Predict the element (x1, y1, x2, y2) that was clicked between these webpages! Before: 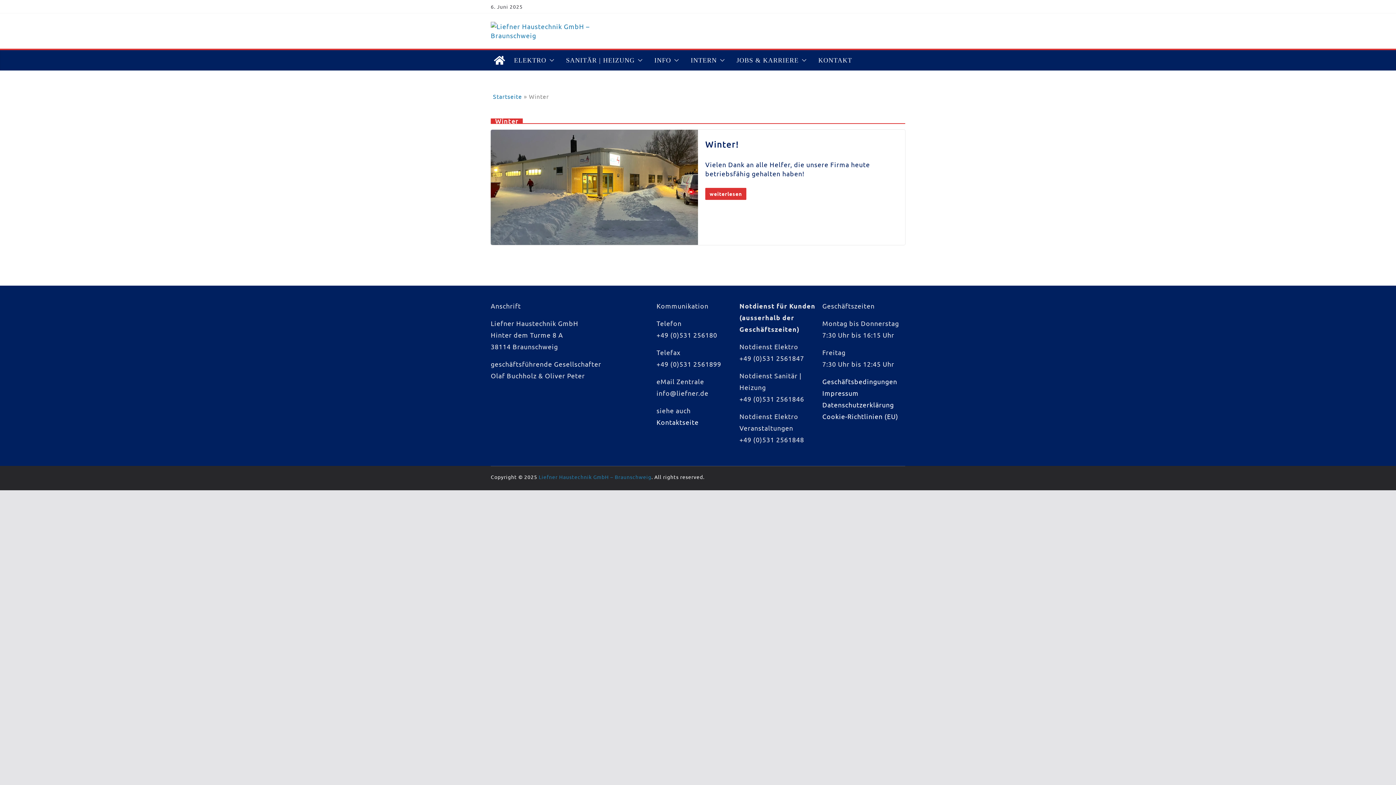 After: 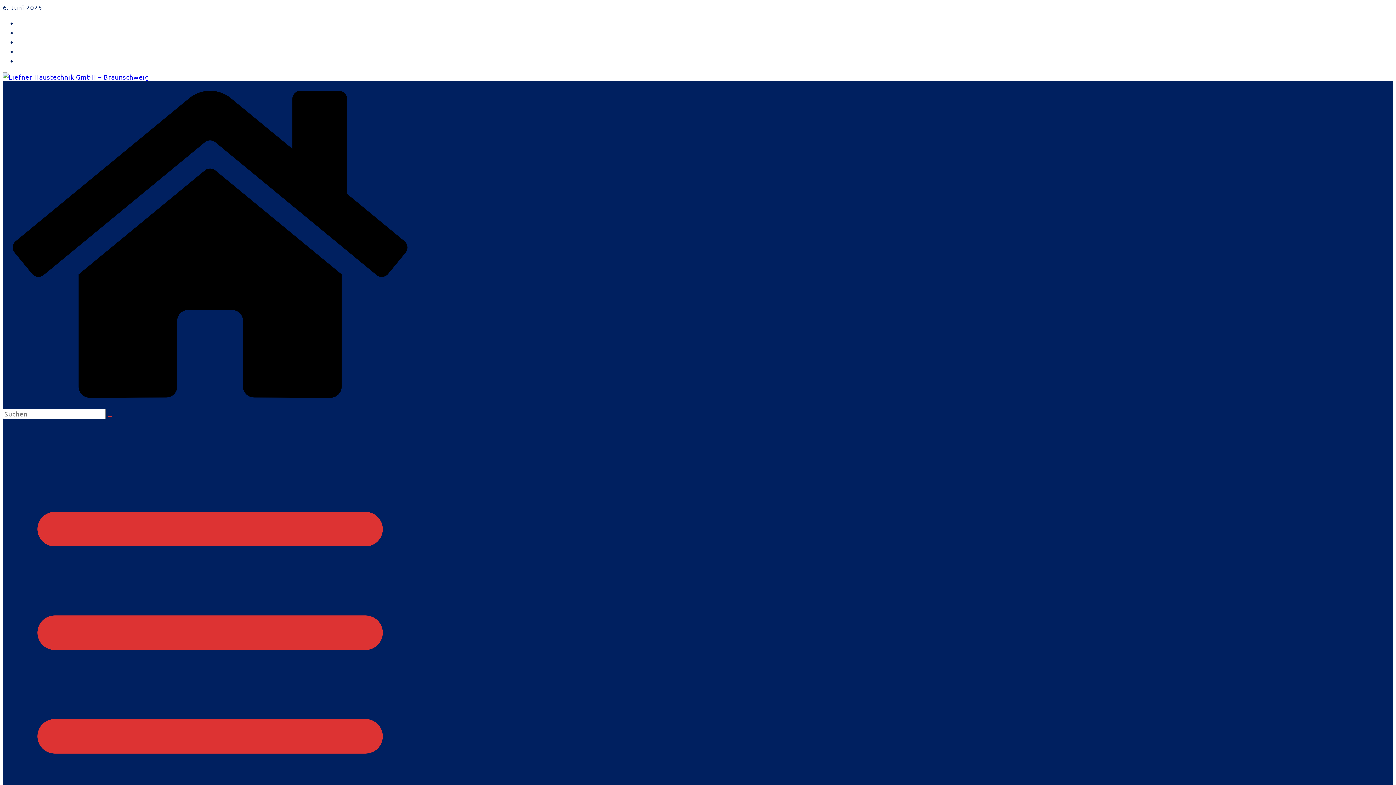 Action: label: Cookie-Richtlinien (EU) bbox: (822, 412, 898, 420)